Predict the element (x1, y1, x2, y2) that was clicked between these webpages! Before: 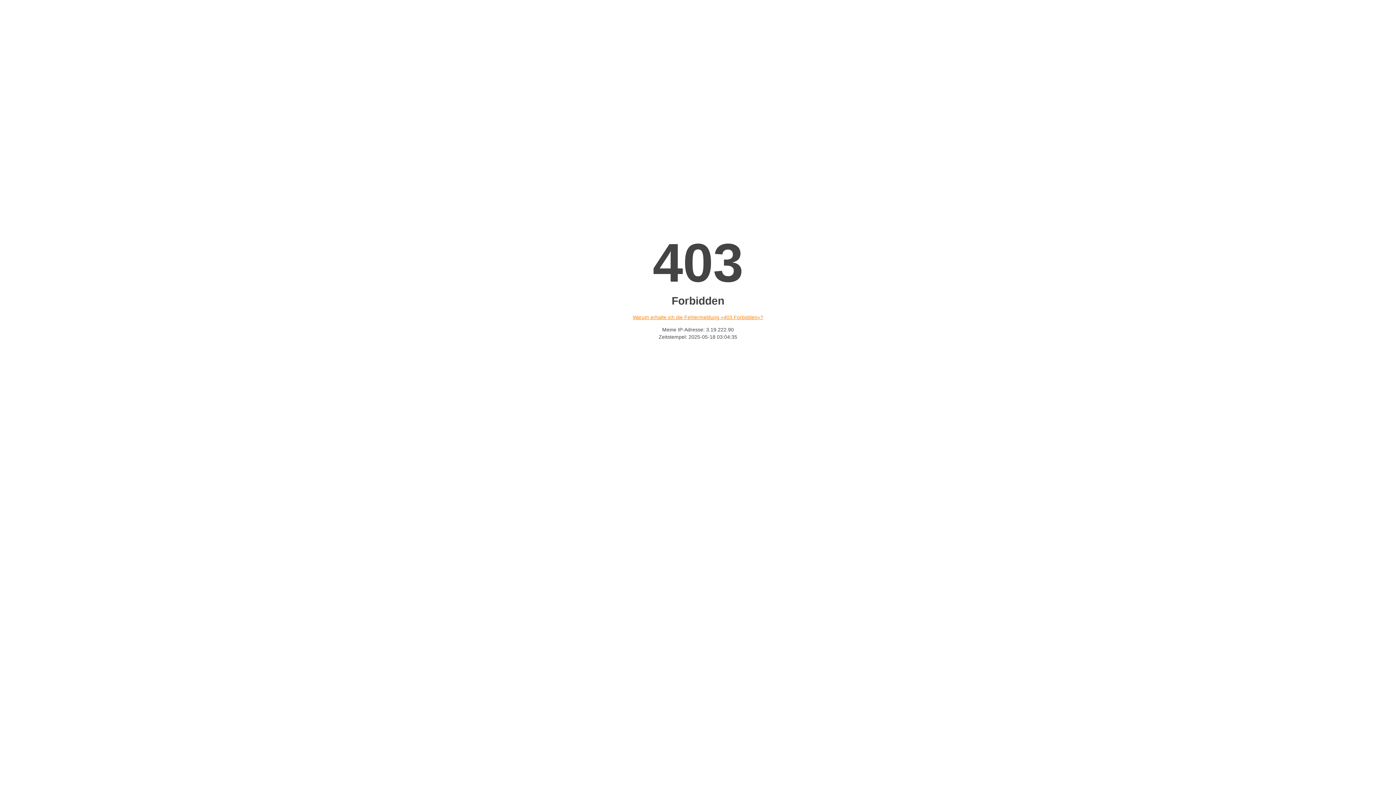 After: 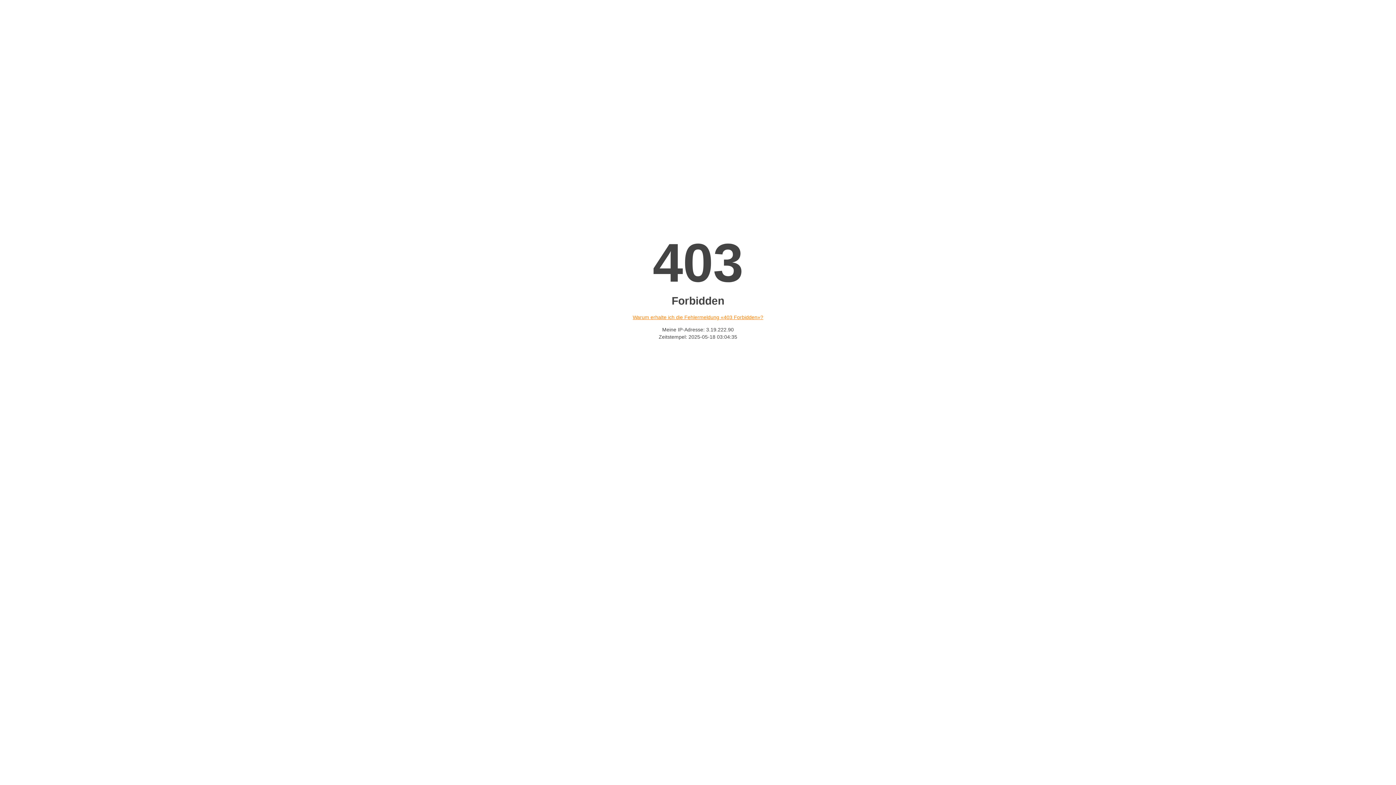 Action: label: Warum erhalte ich die Fehlermeldung «403 Forbidden»? bbox: (632, 314, 763, 320)